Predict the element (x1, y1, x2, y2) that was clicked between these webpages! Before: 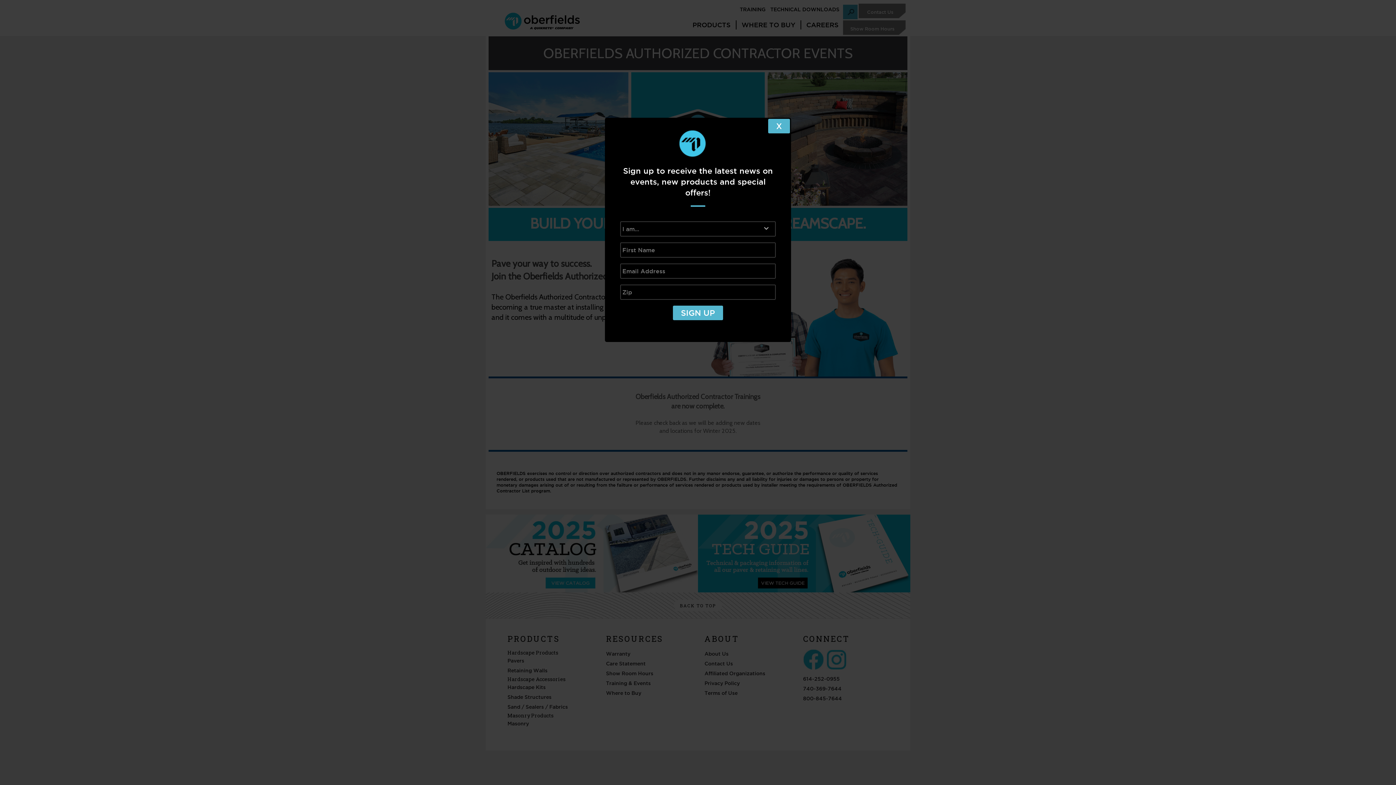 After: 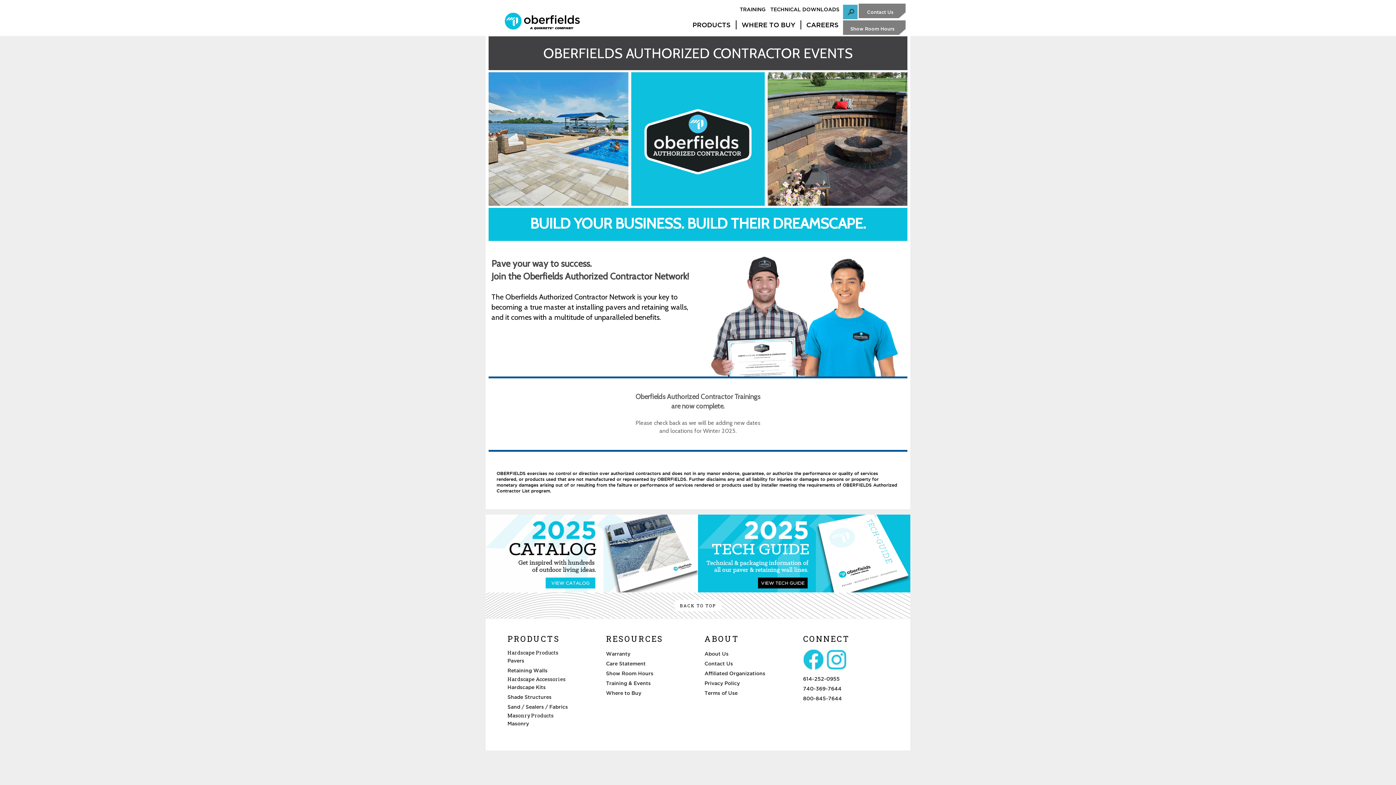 Action: label: X bbox: (768, 118, 790, 133)